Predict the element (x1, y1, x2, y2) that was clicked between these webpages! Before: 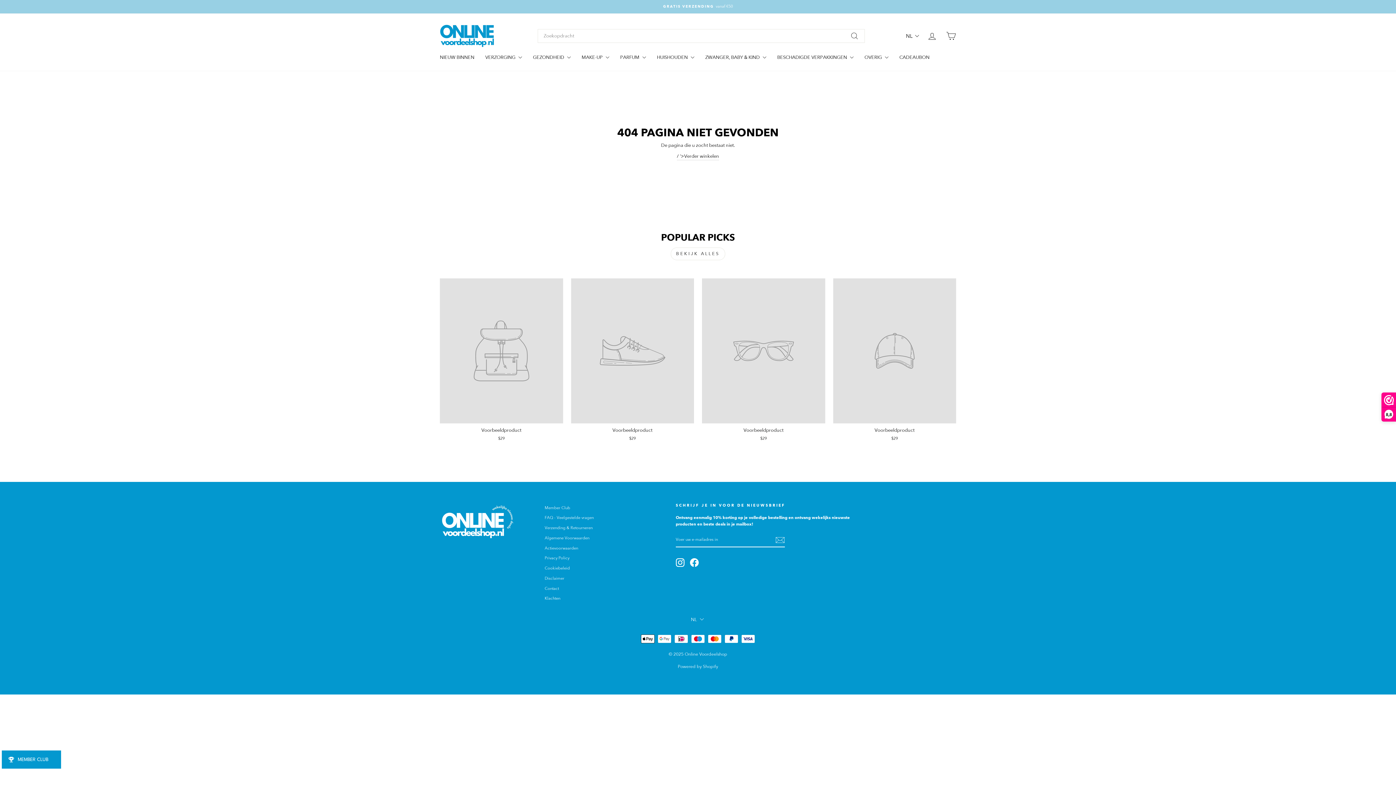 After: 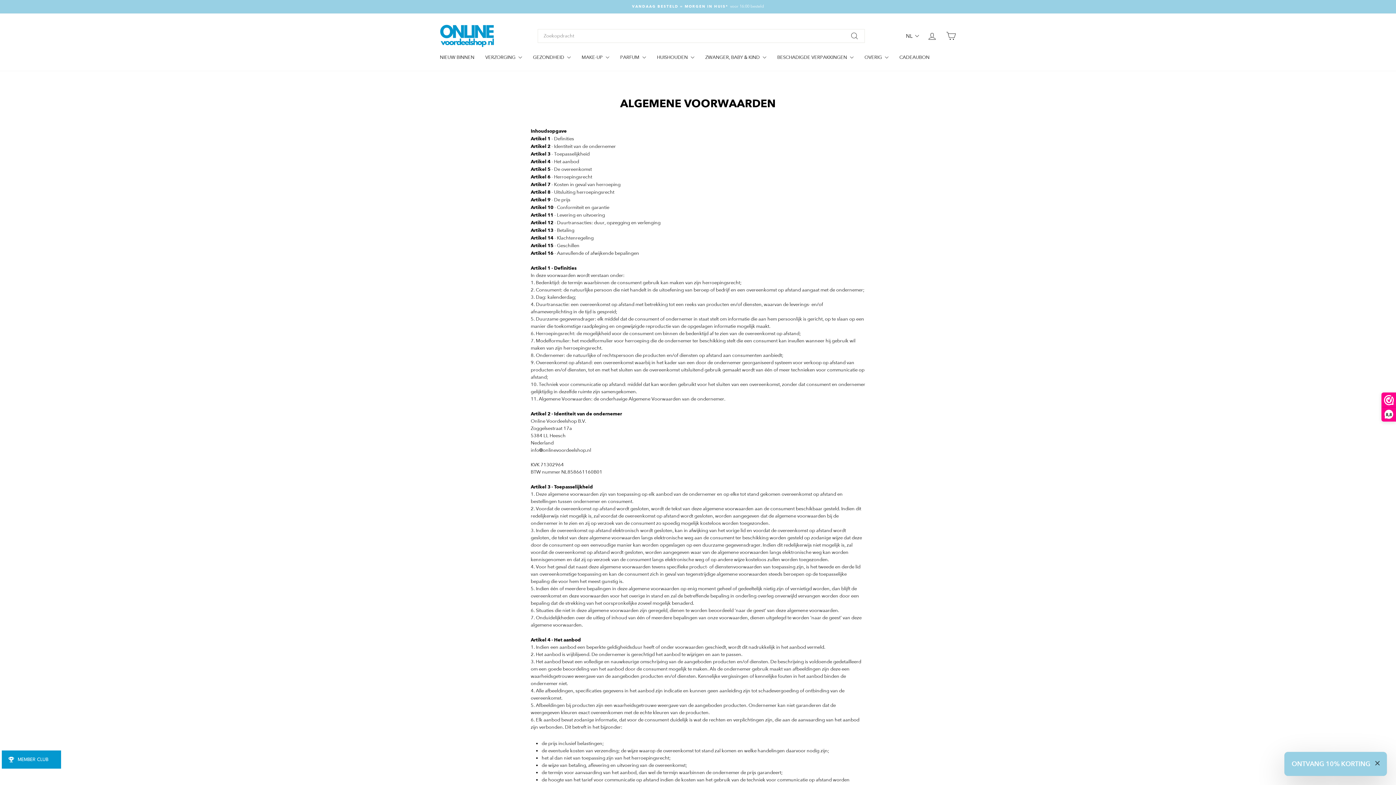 Action: label: Algemene Voorwaarden bbox: (544, 534, 589, 543)